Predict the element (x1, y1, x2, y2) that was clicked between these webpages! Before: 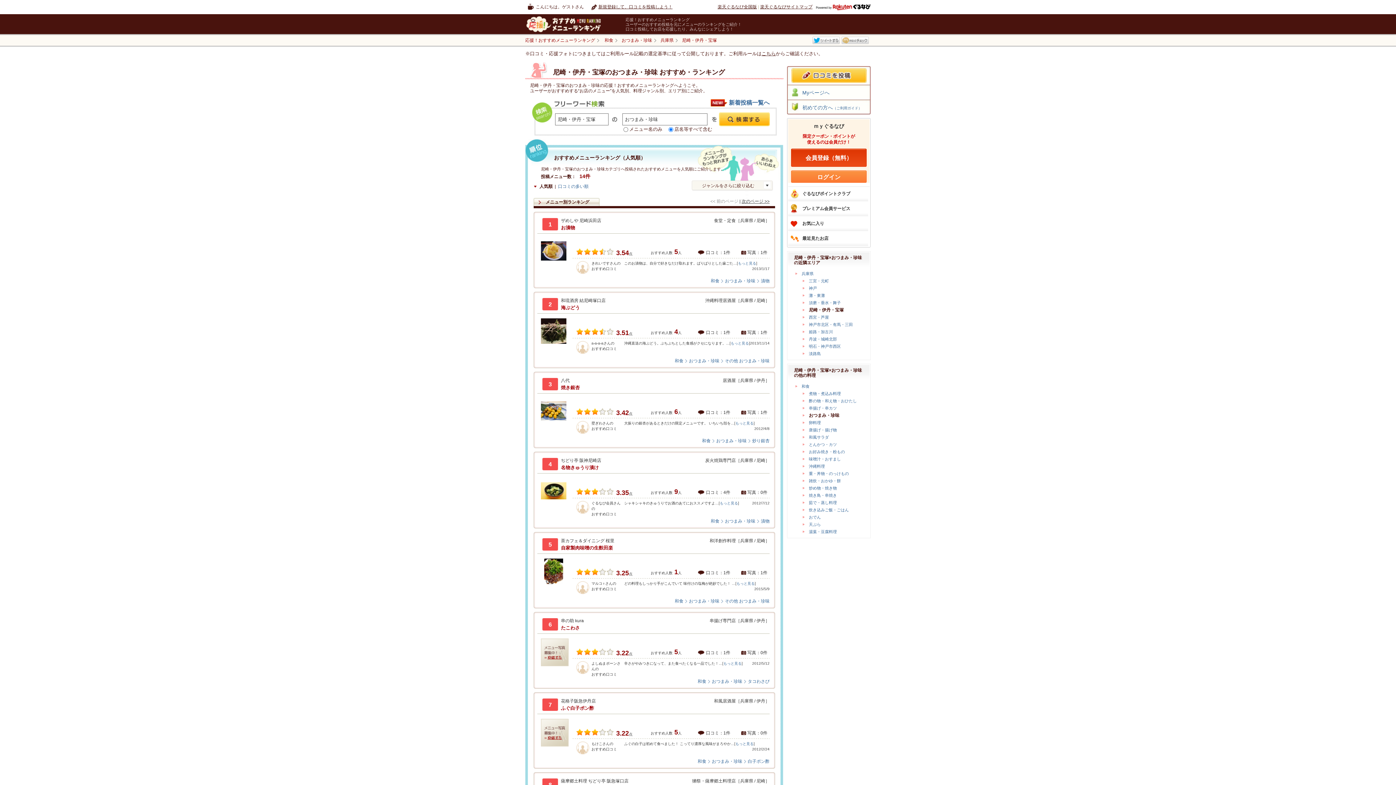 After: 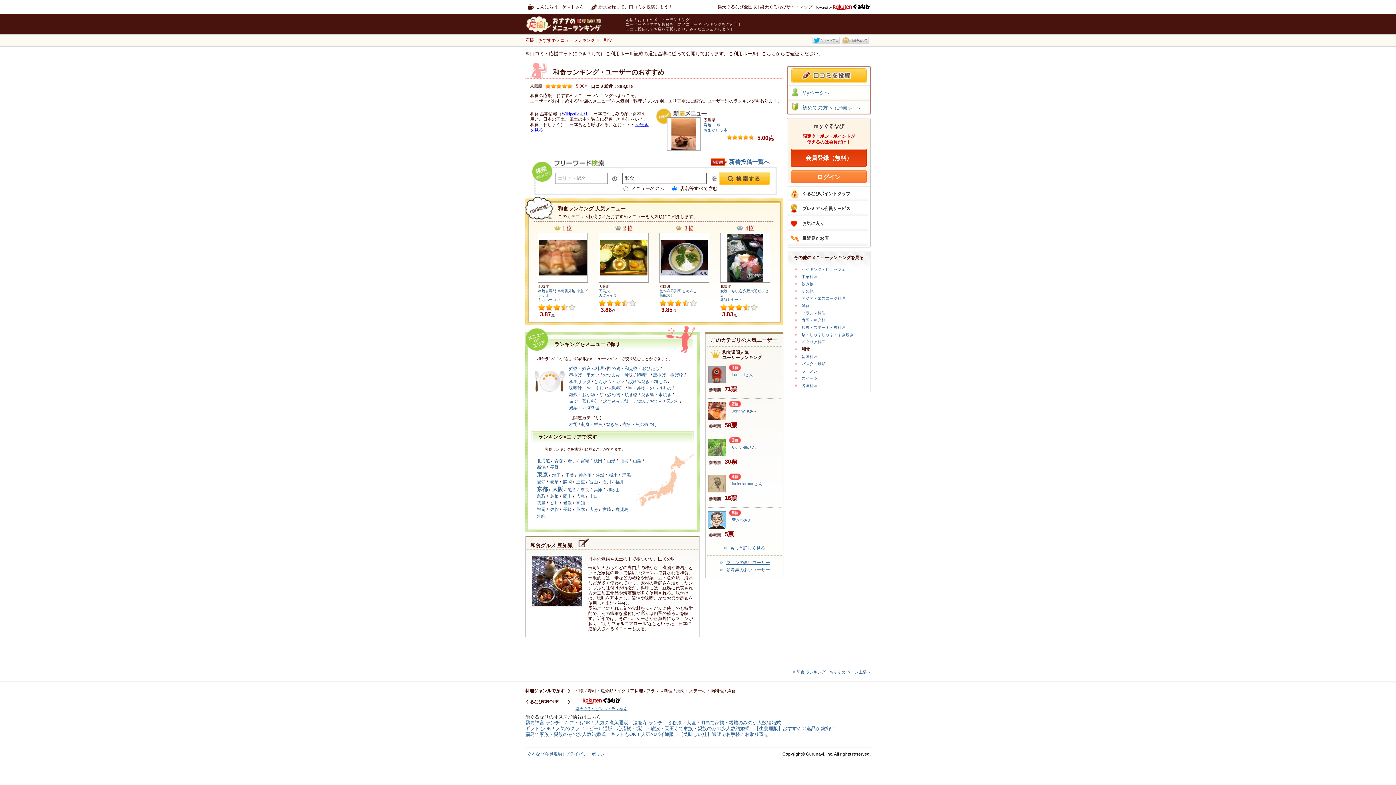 Action: label: 和食 bbox: (697, 759, 706, 764)